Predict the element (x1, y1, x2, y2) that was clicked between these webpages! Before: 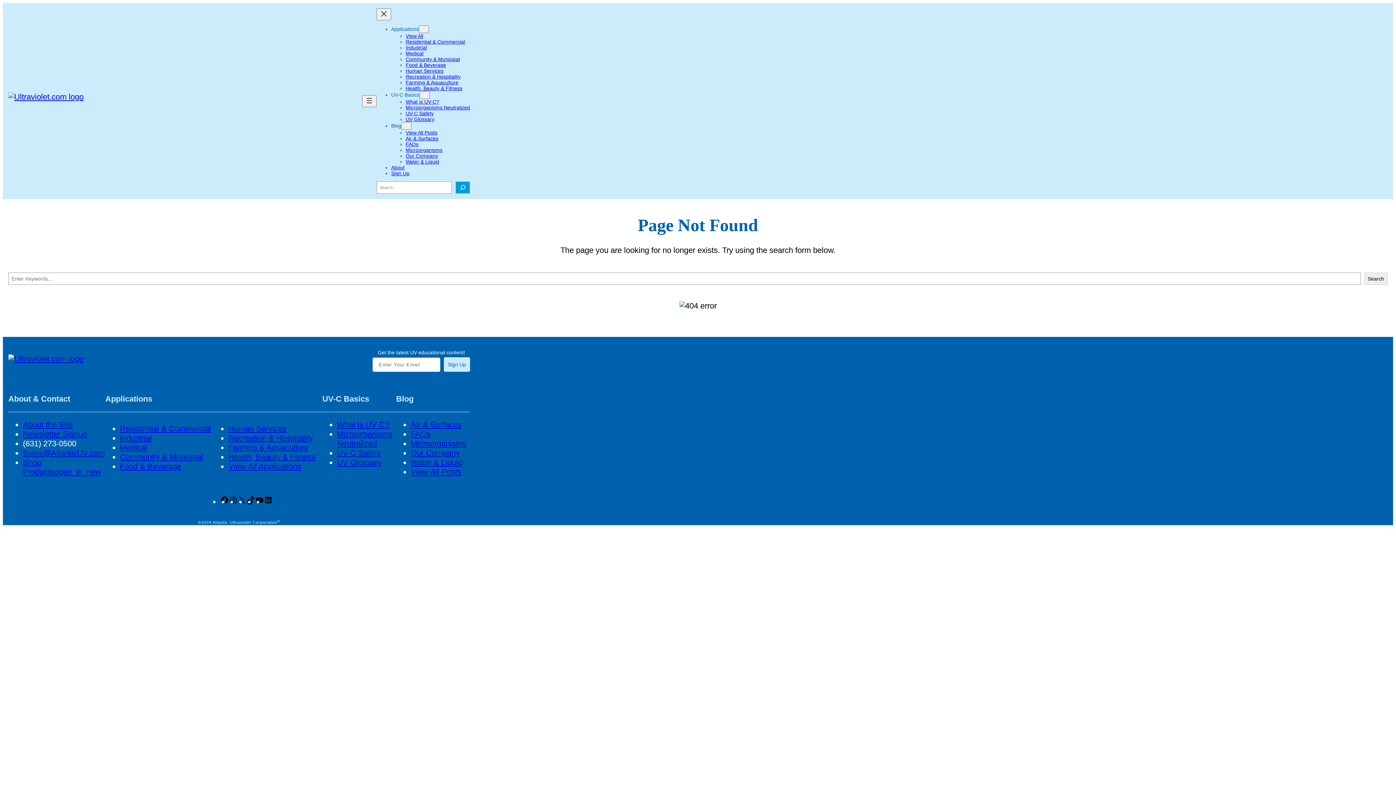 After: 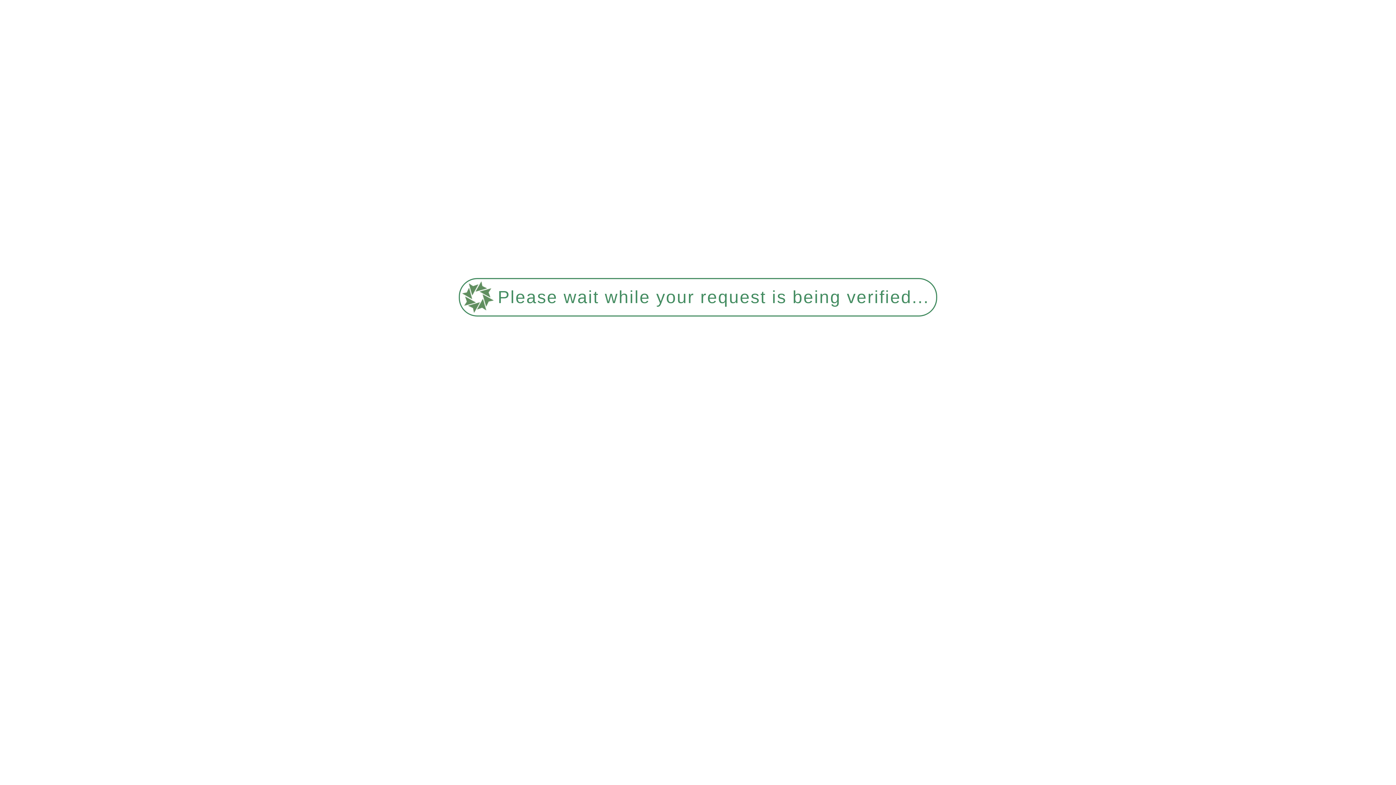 Action: label: About the Site bbox: (22, 420, 72, 429)